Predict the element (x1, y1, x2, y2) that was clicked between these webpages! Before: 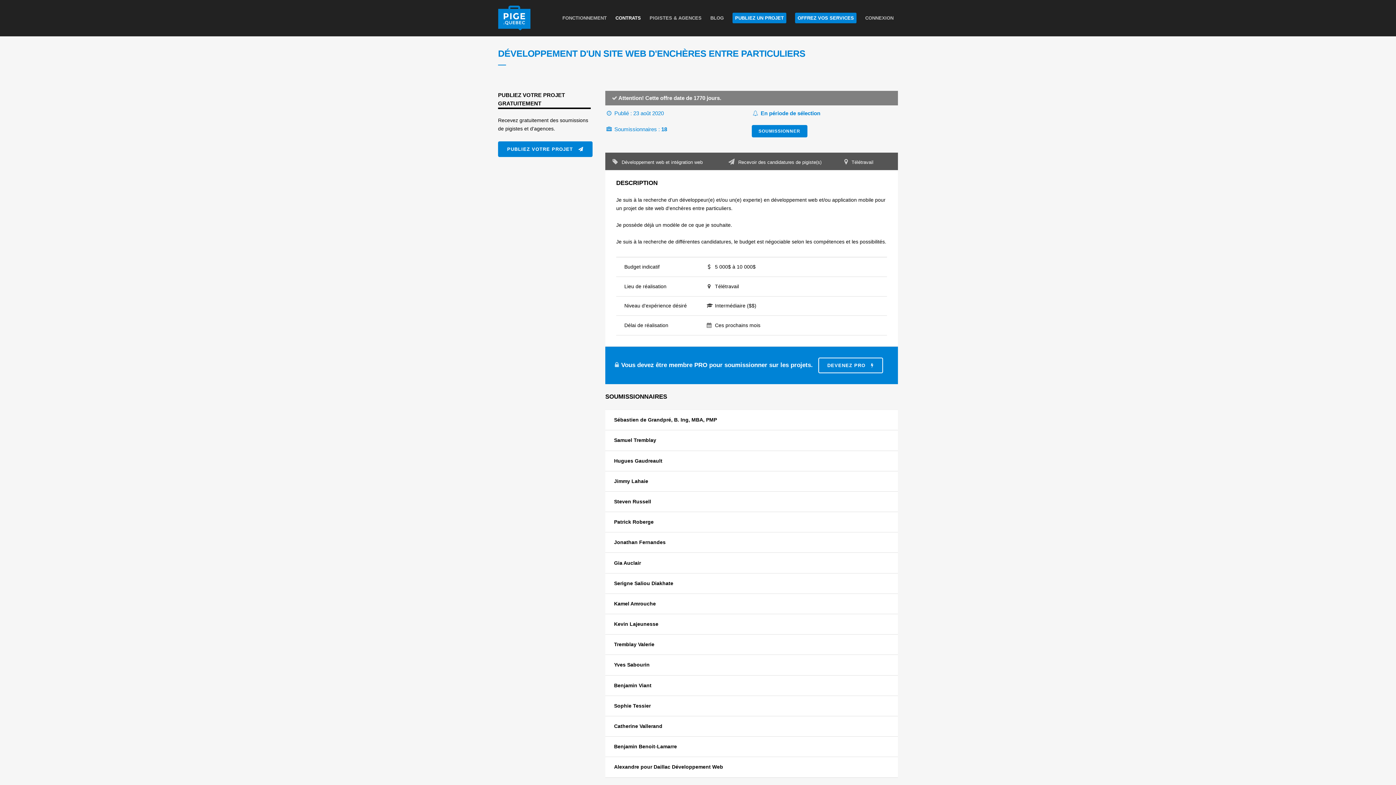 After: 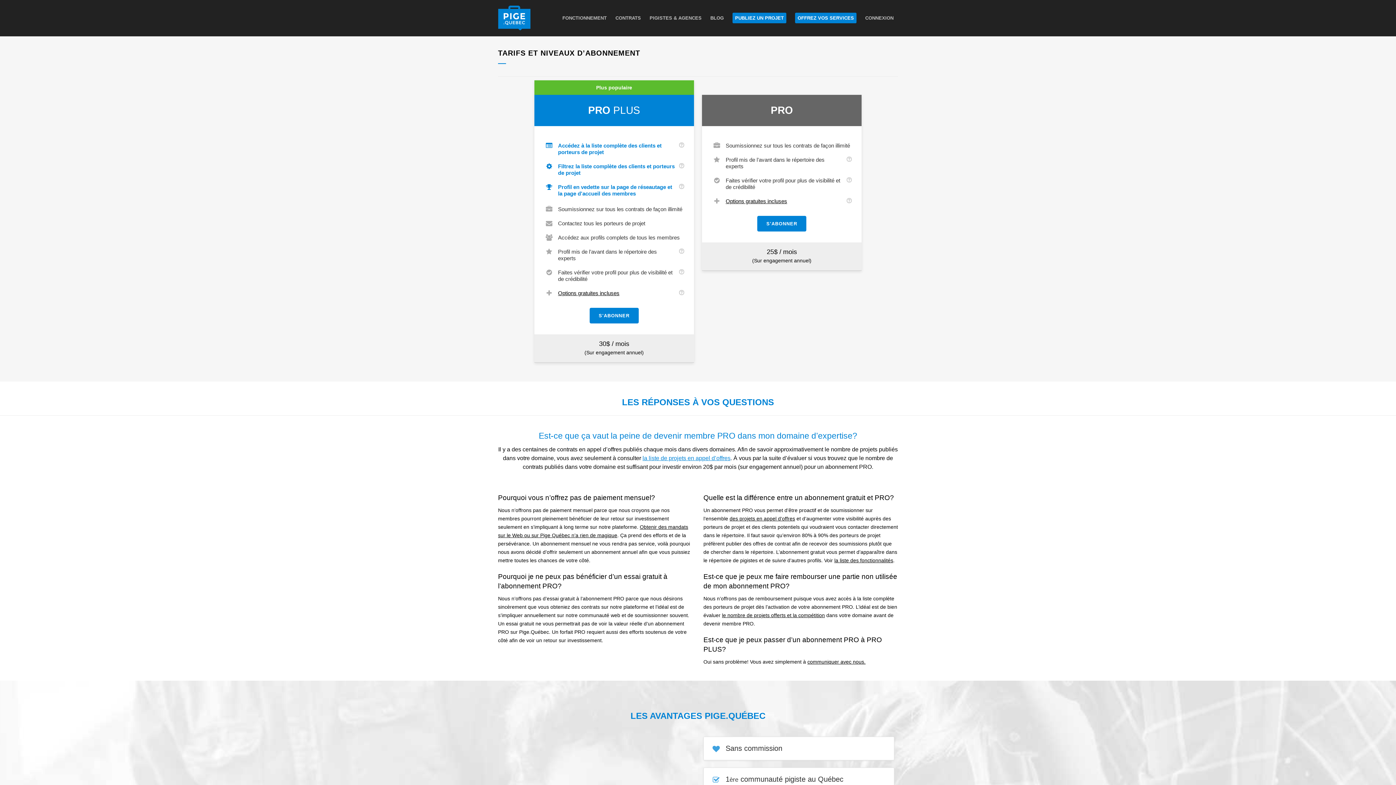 Action: label: SOUMISSIONNER bbox: (751, 125, 807, 137)